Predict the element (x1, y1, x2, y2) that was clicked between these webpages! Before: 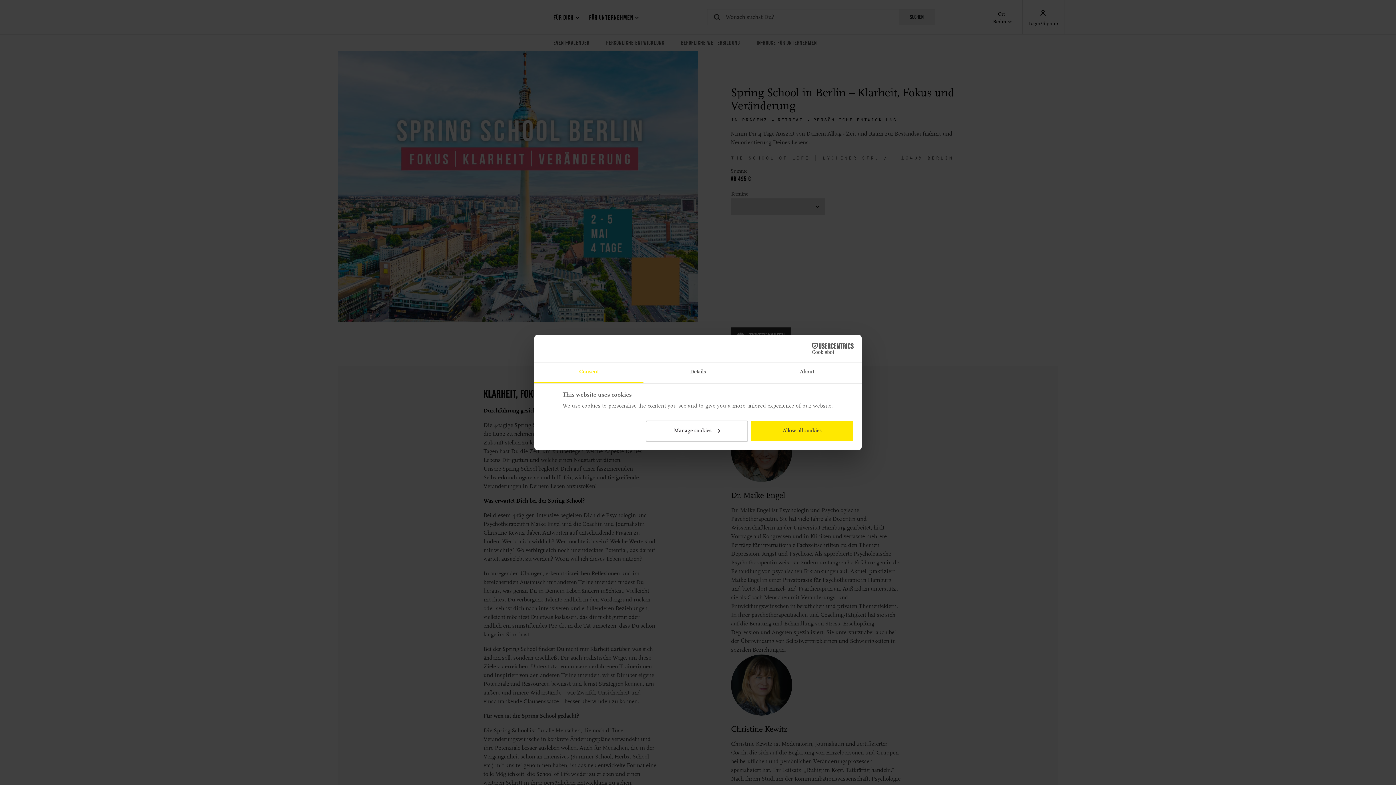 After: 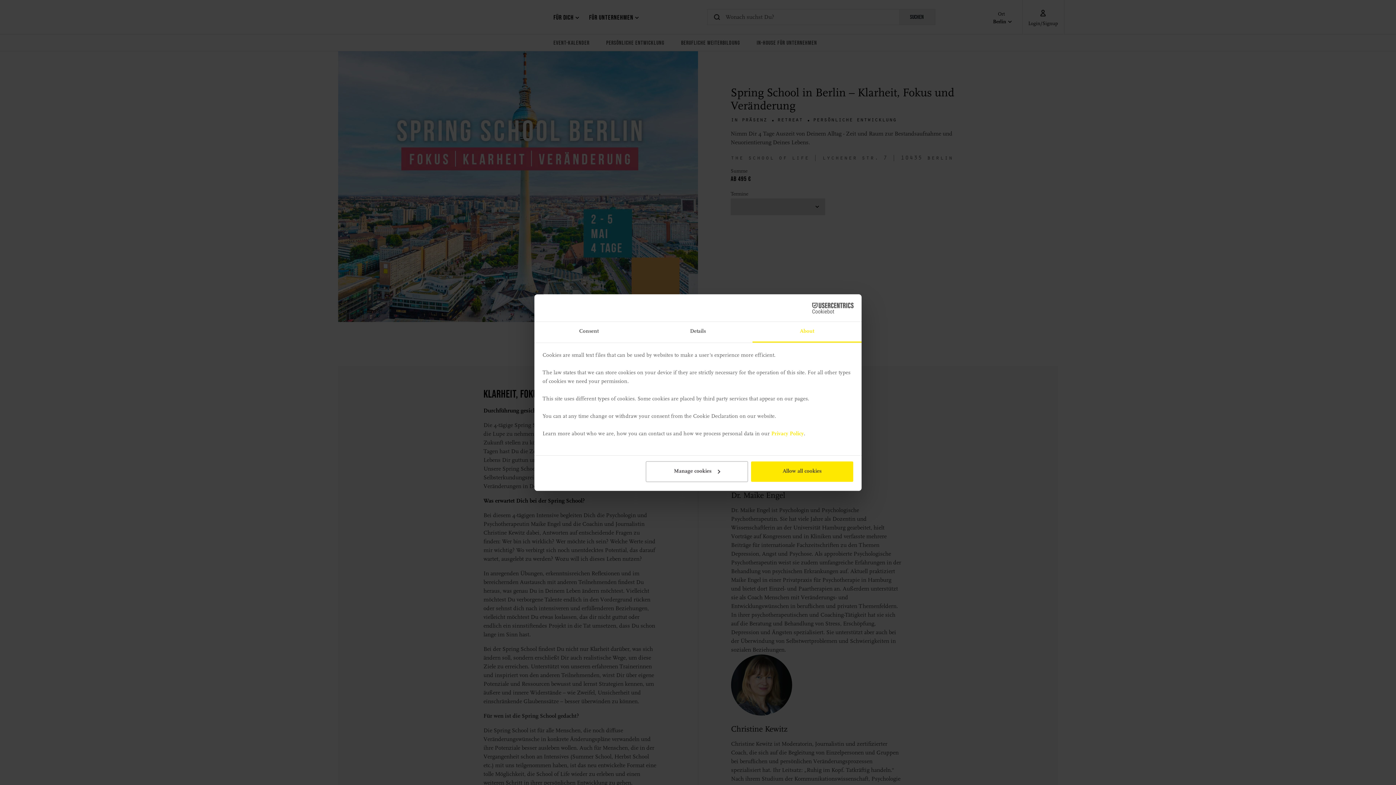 Action: bbox: (752, 362, 861, 383) label: About